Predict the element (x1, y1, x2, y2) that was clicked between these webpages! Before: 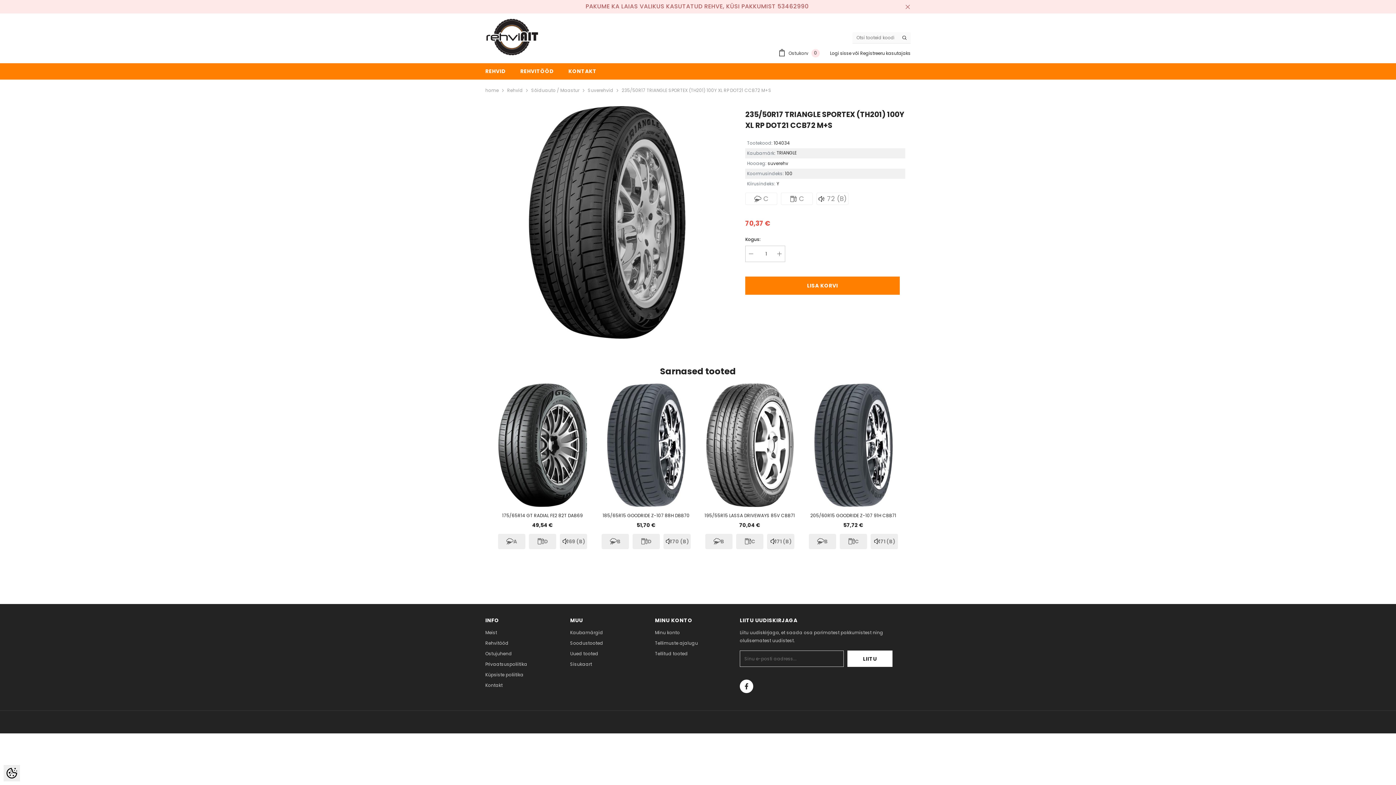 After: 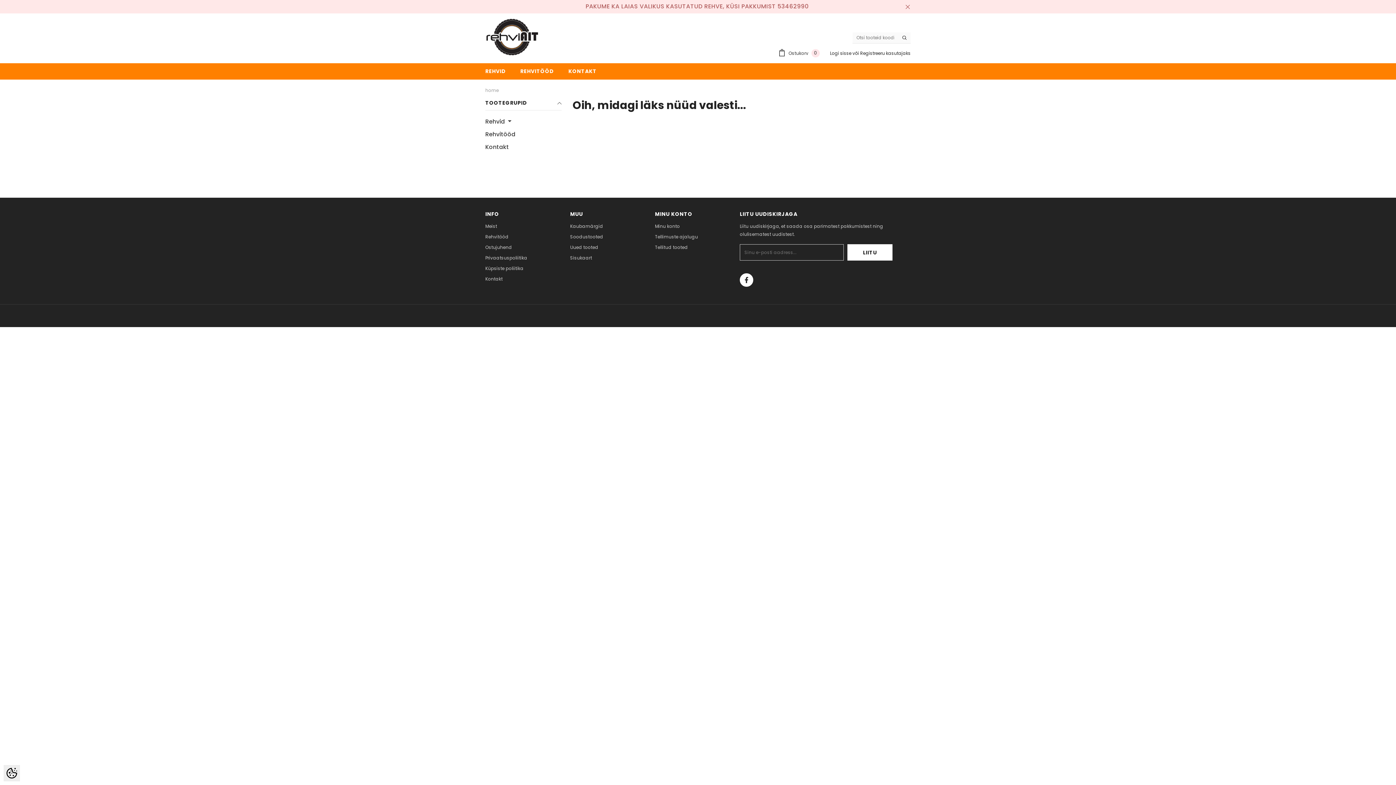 Action: bbox: (898, 32, 910, 43)